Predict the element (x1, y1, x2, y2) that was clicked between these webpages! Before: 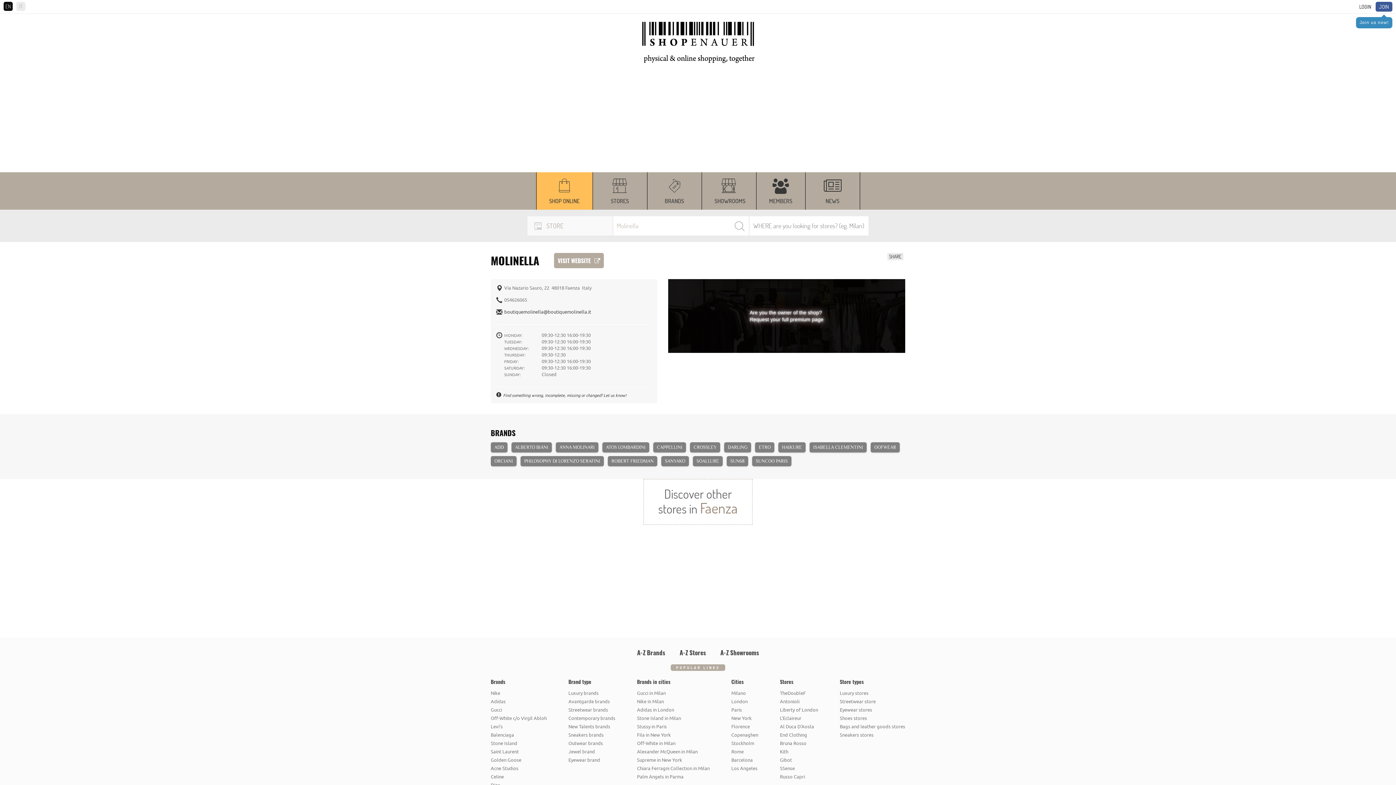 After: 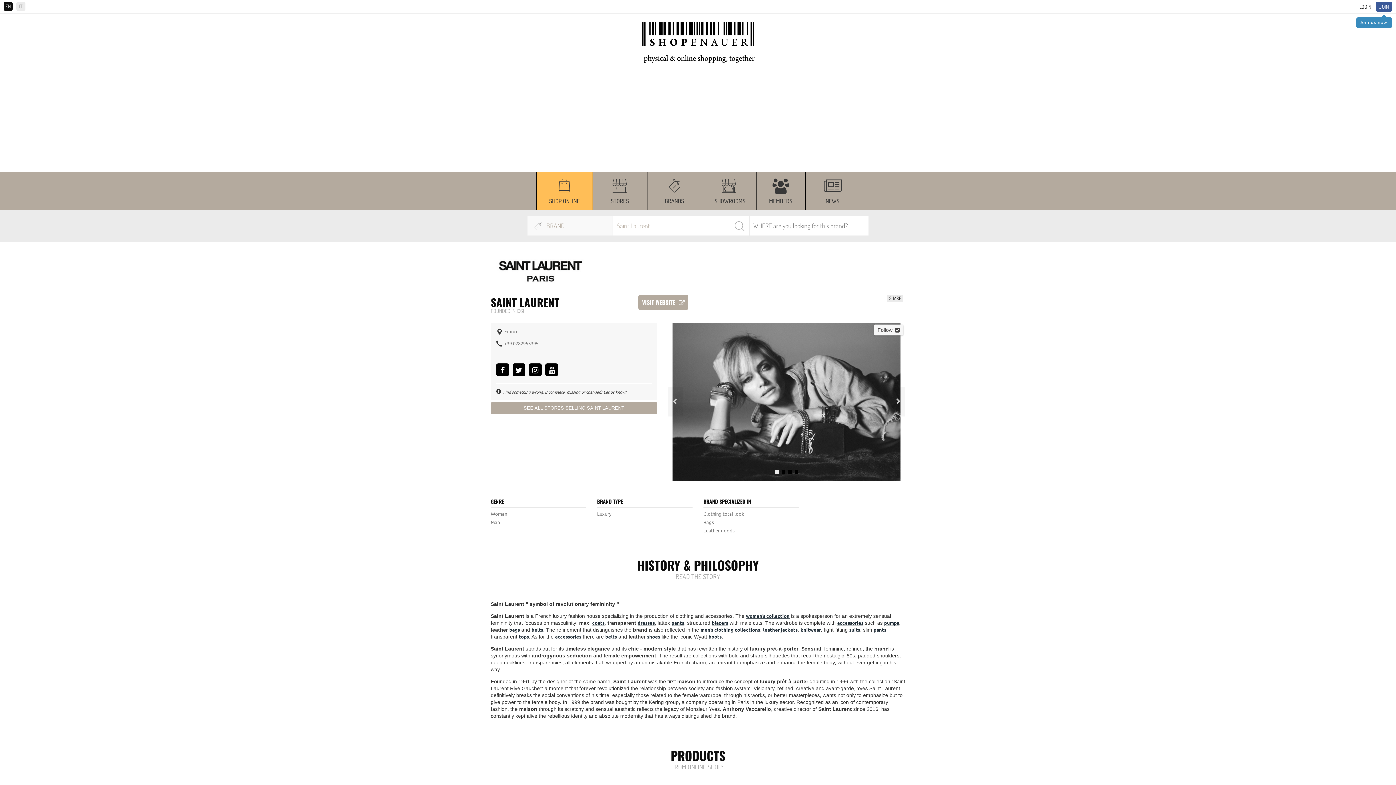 Action: bbox: (490, 747, 546, 756) label: Saint Laurent